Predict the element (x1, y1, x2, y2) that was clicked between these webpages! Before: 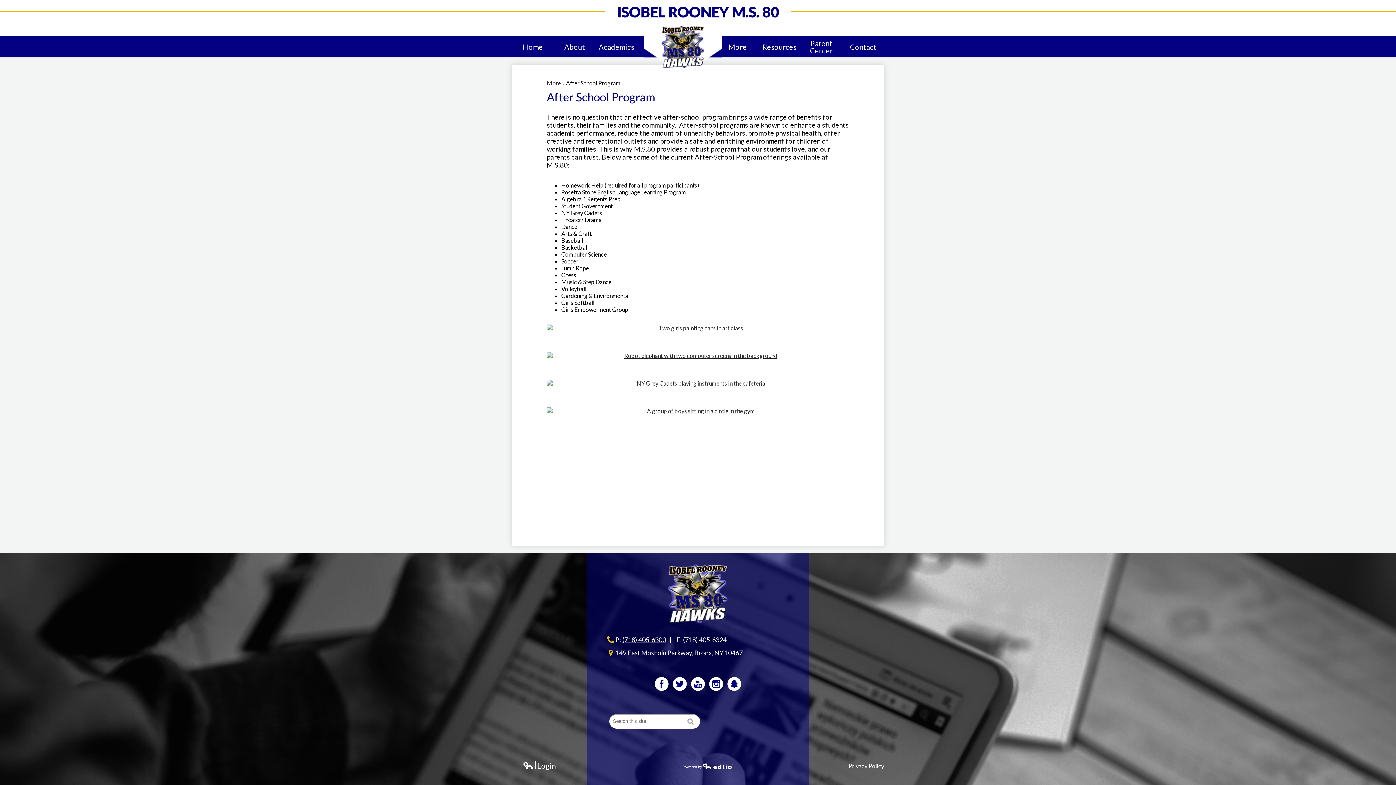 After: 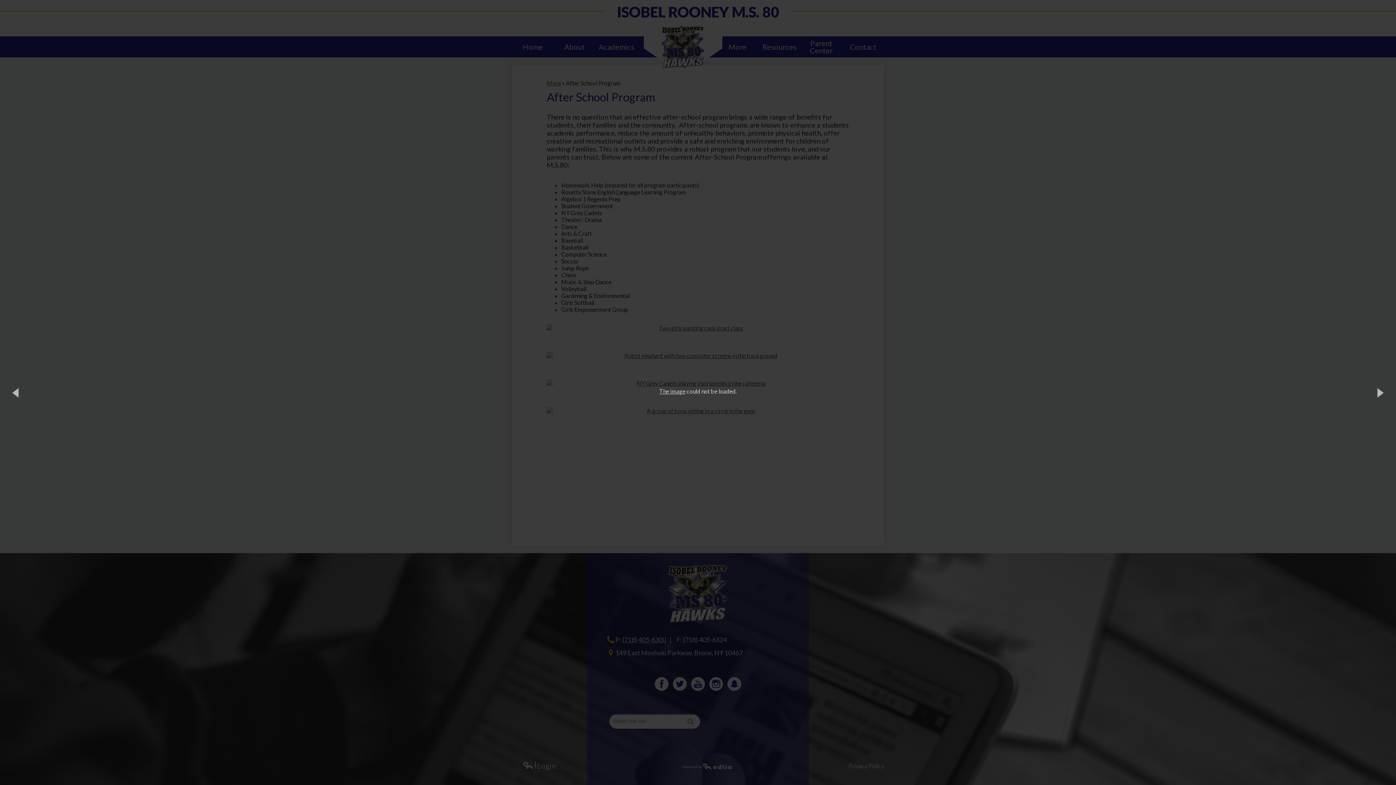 Action: bbox: (546, 352, 849, 359)